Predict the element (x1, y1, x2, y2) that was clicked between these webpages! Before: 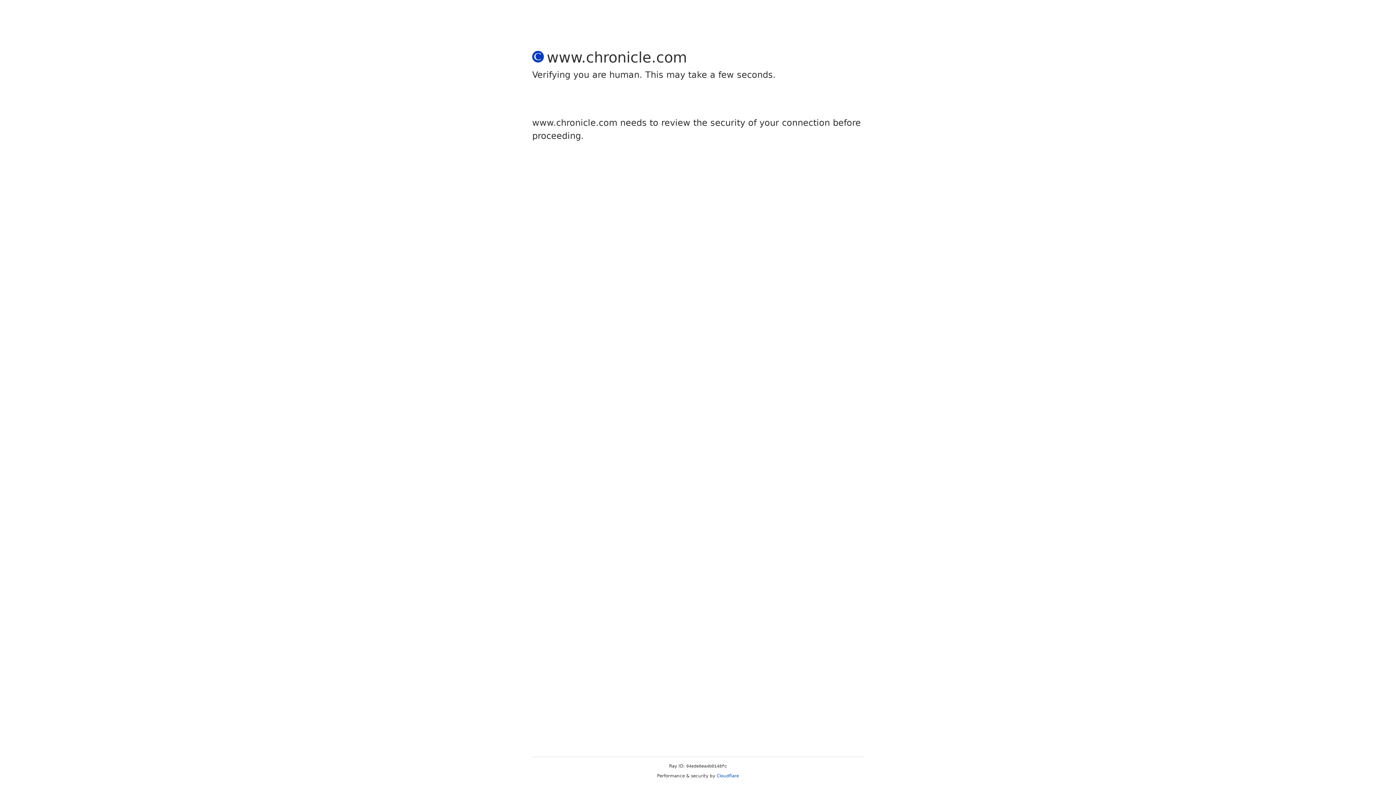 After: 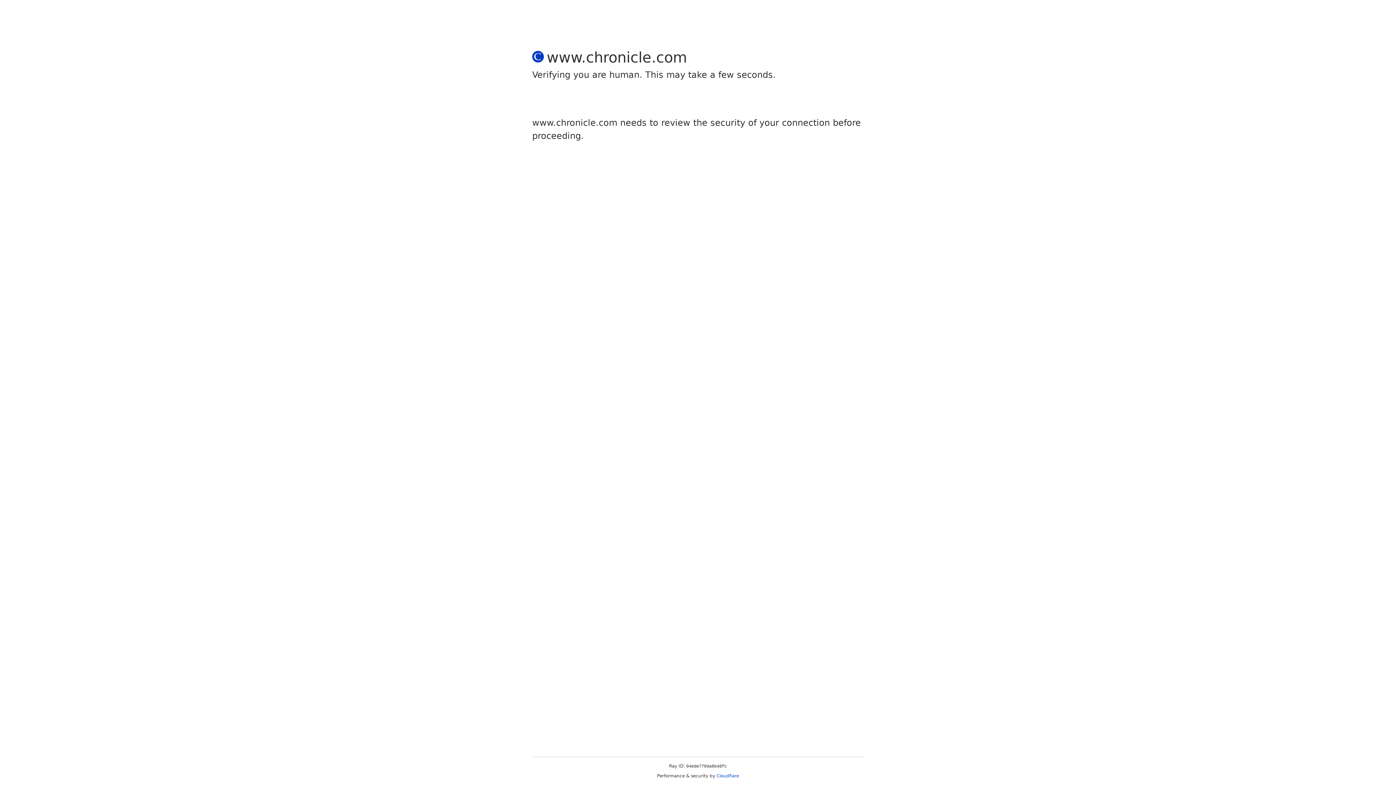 Action: bbox: (716, 773, 739, 778) label: Cloudflare